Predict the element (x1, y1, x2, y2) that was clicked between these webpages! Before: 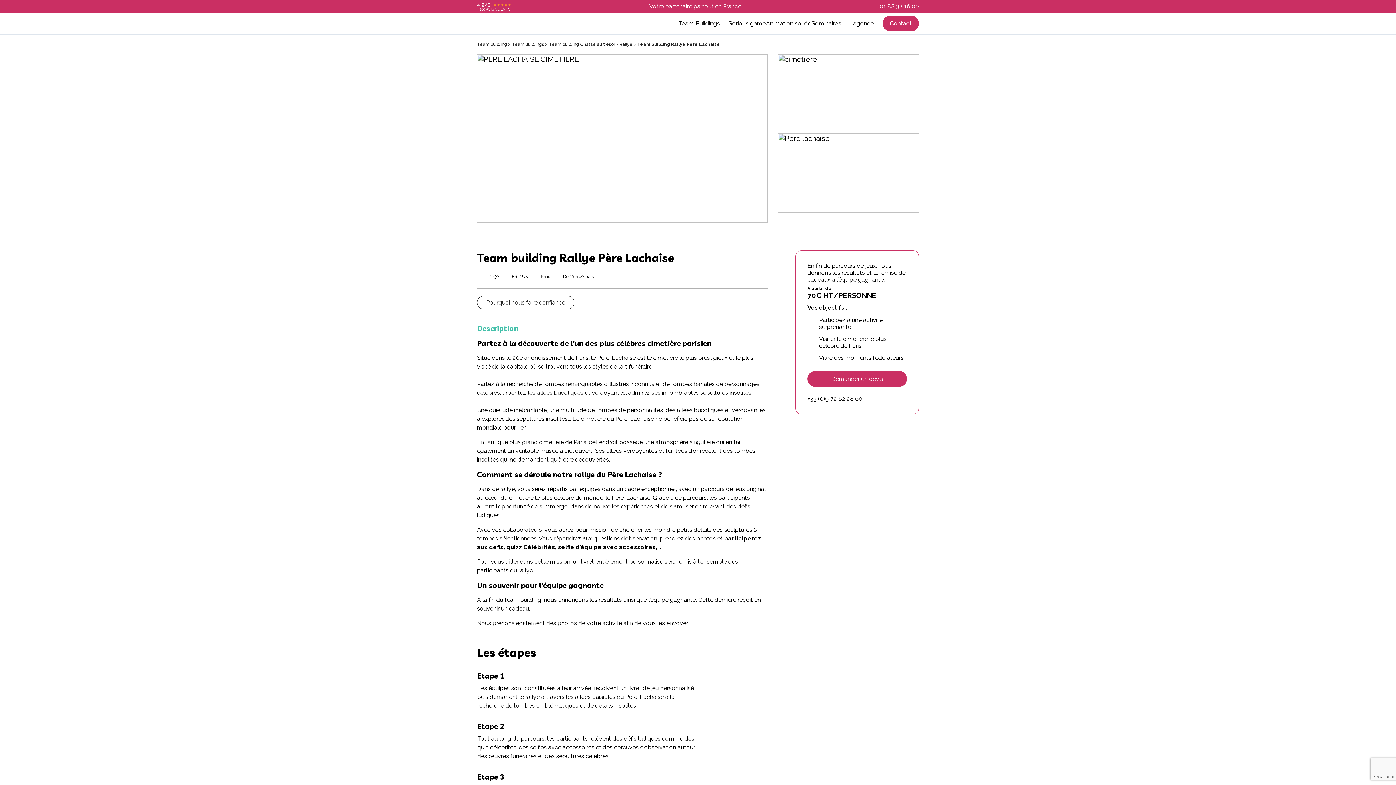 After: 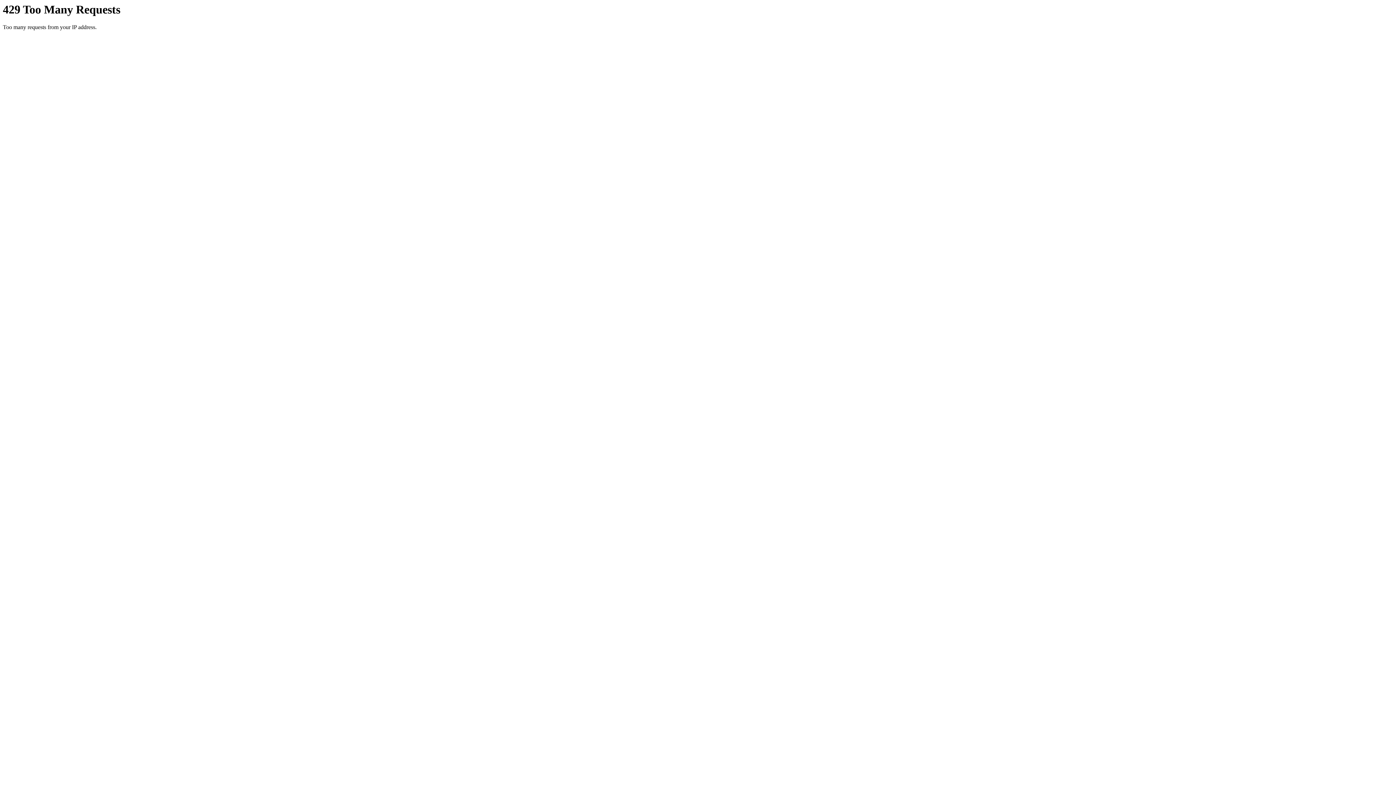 Action: bbox: (549, 41, 632, 46) label: Team building Chasse au trésor - Rallye